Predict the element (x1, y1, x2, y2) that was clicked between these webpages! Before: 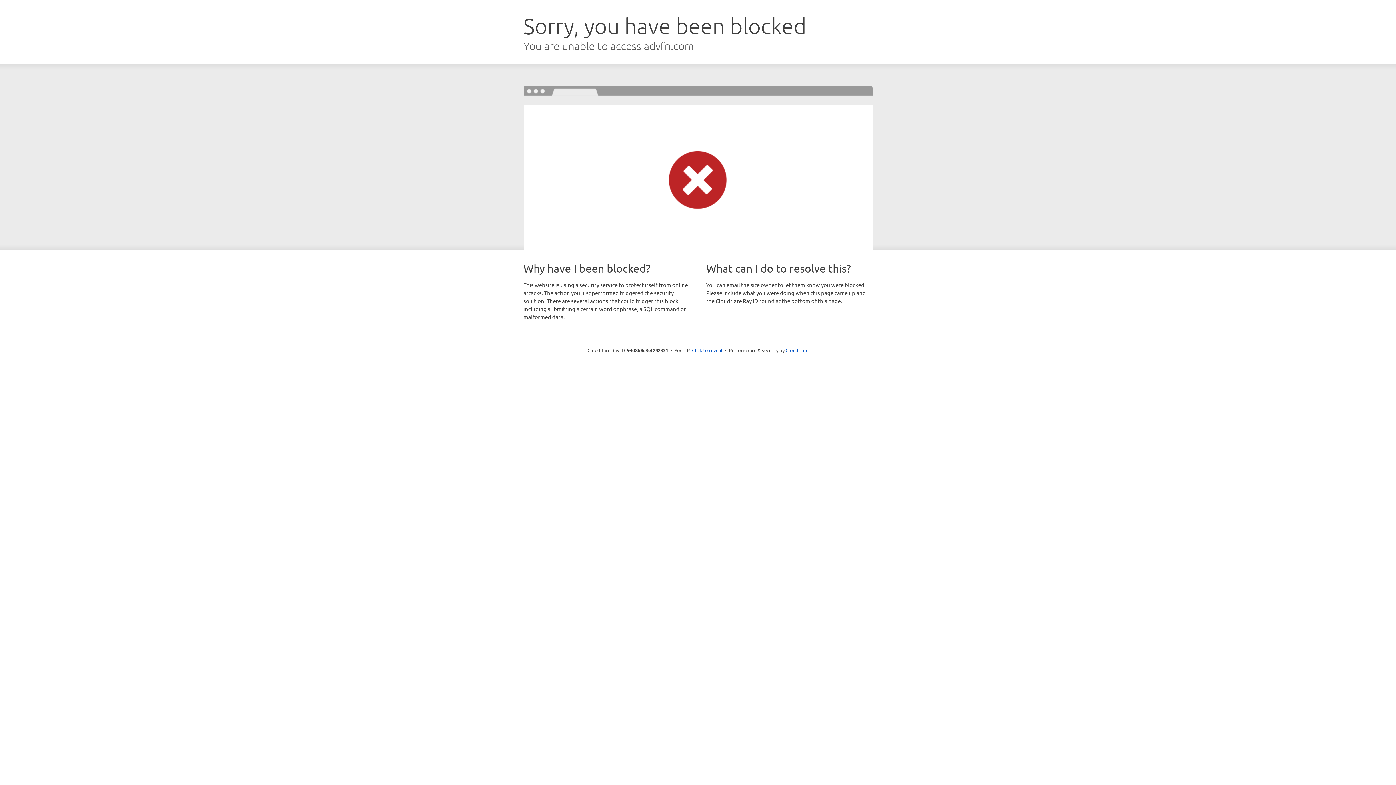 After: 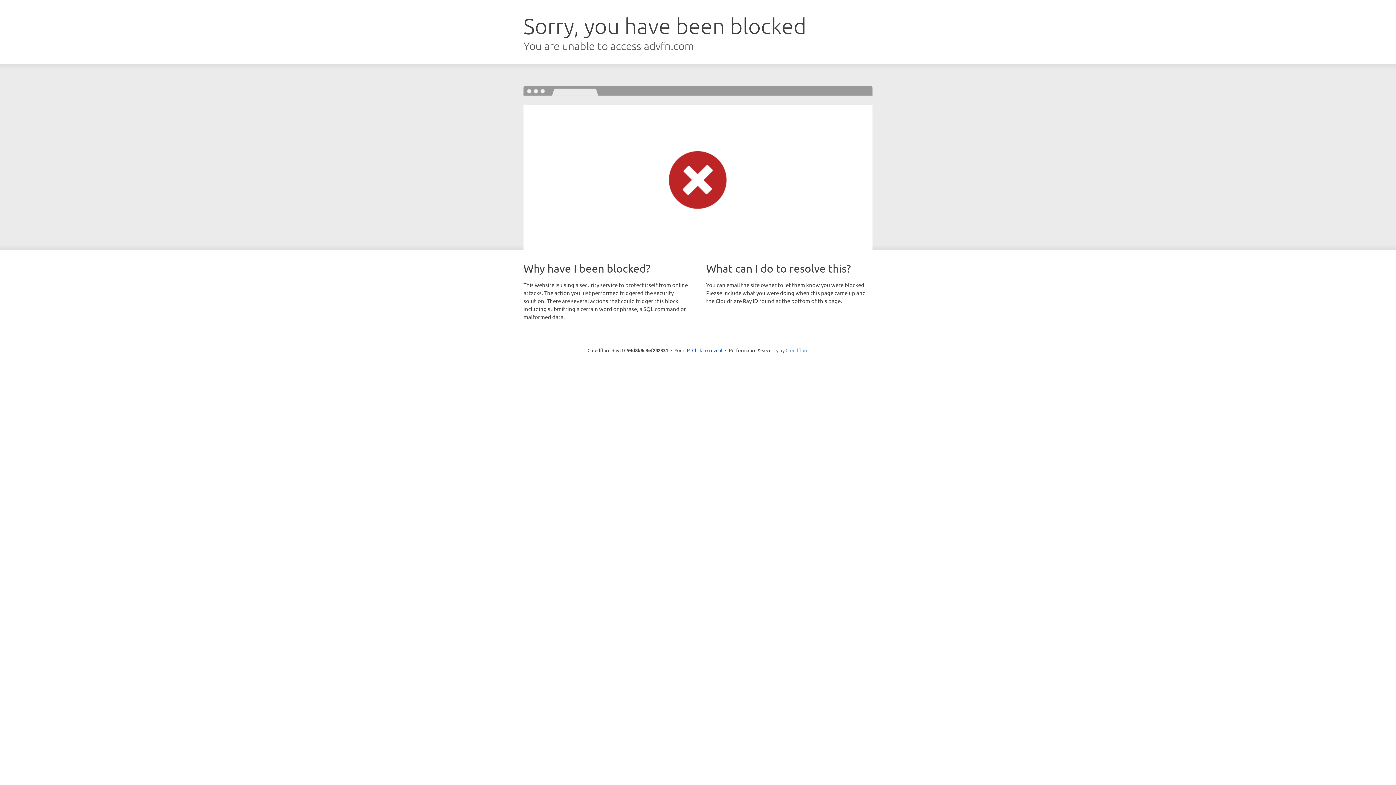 Action: label: Cloudflare bbox: (785, 347, 808, 353)